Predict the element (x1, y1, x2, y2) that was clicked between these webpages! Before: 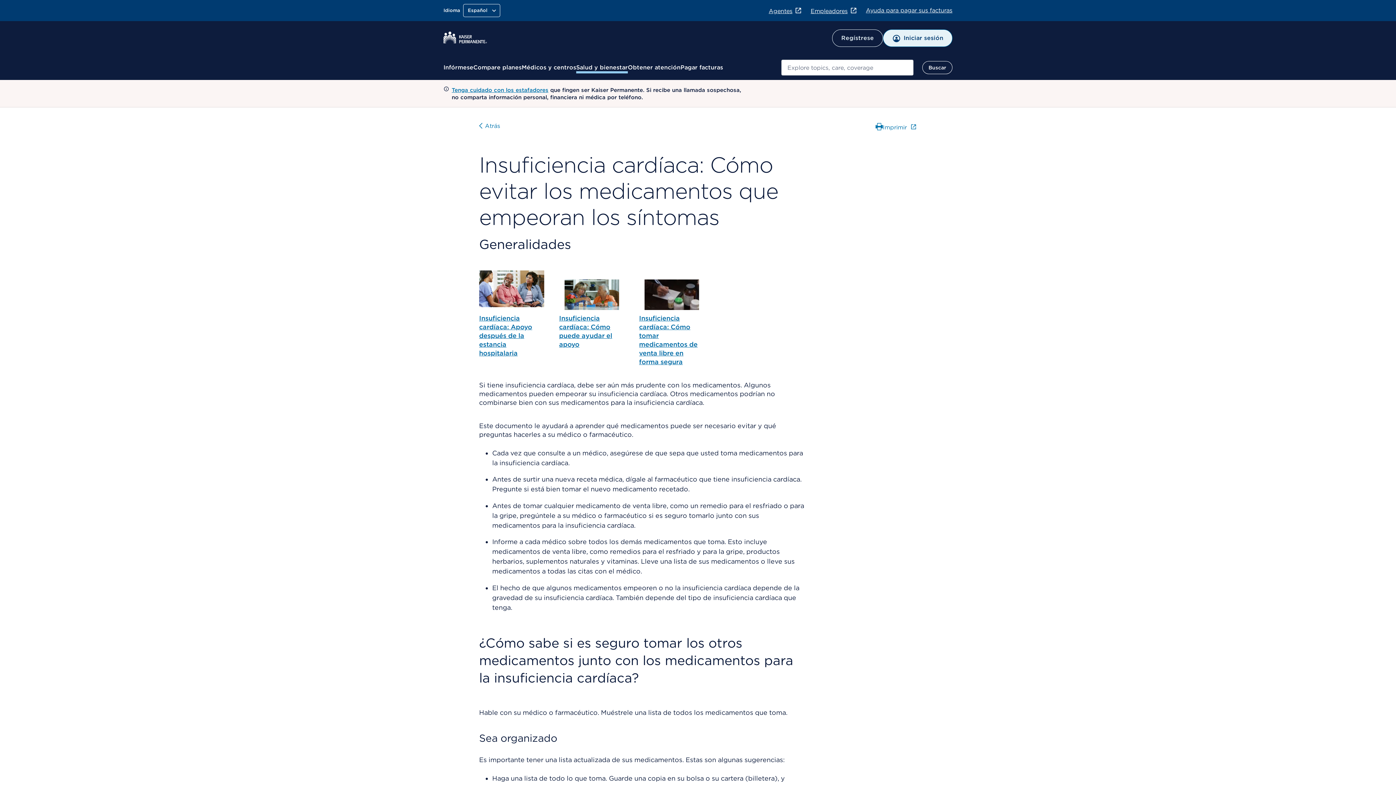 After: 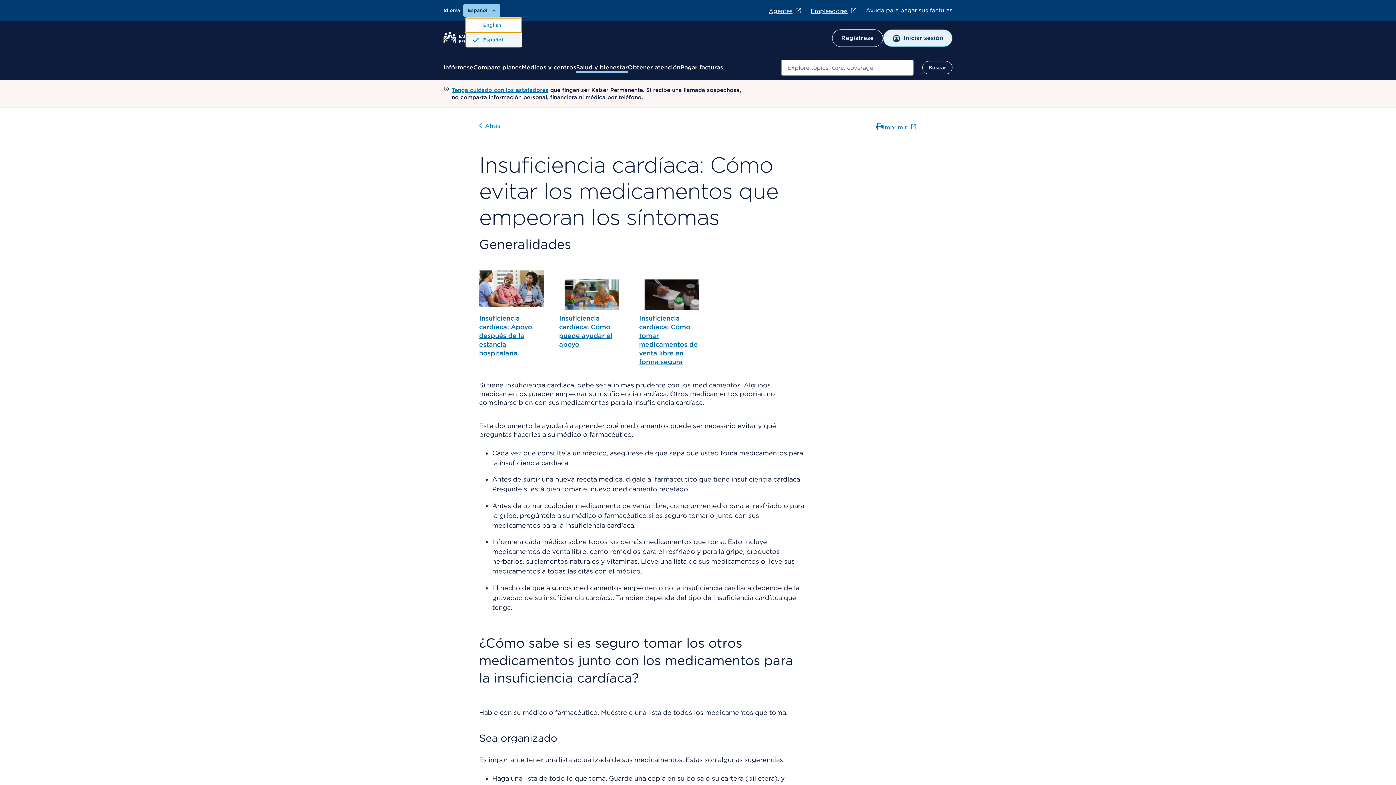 Action: label: Español bbox: (463, 4, 500, 17)